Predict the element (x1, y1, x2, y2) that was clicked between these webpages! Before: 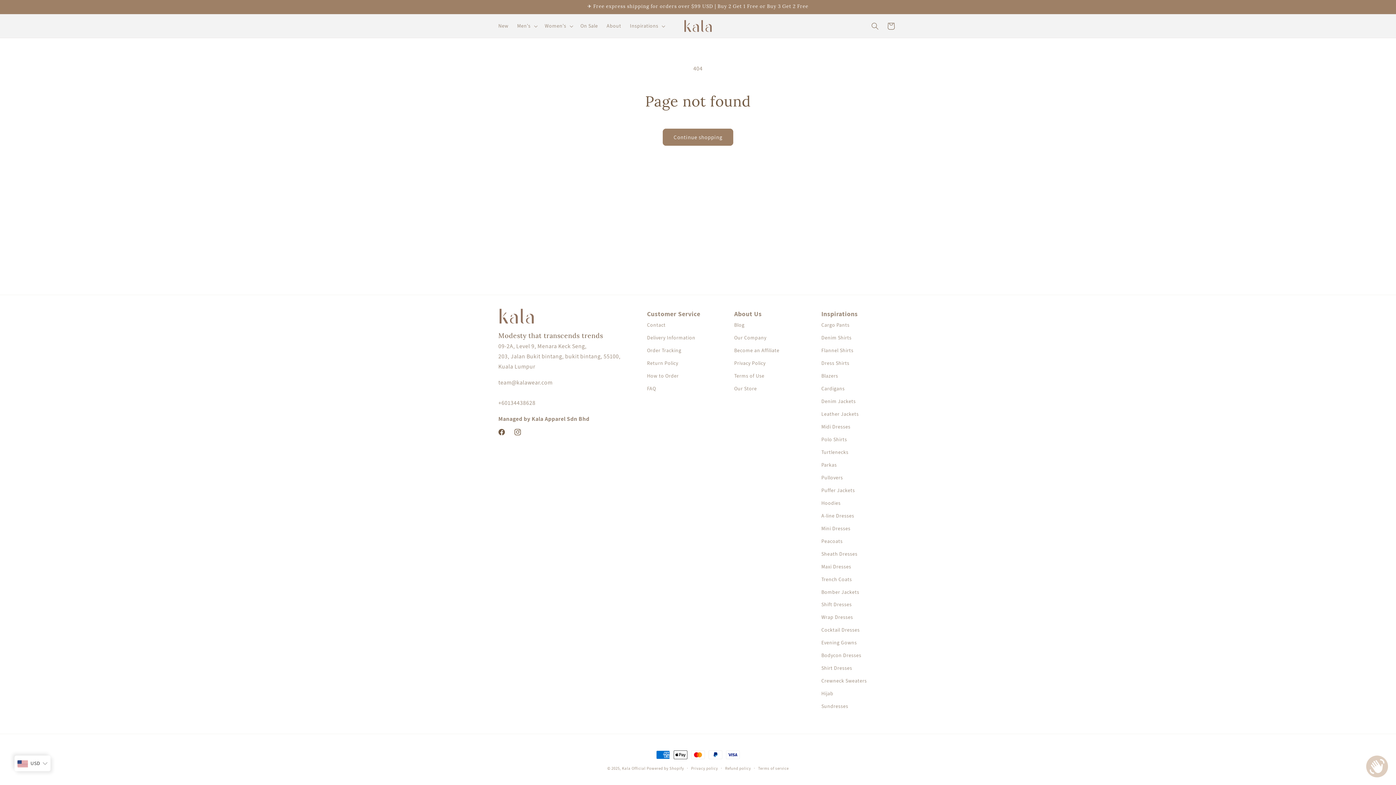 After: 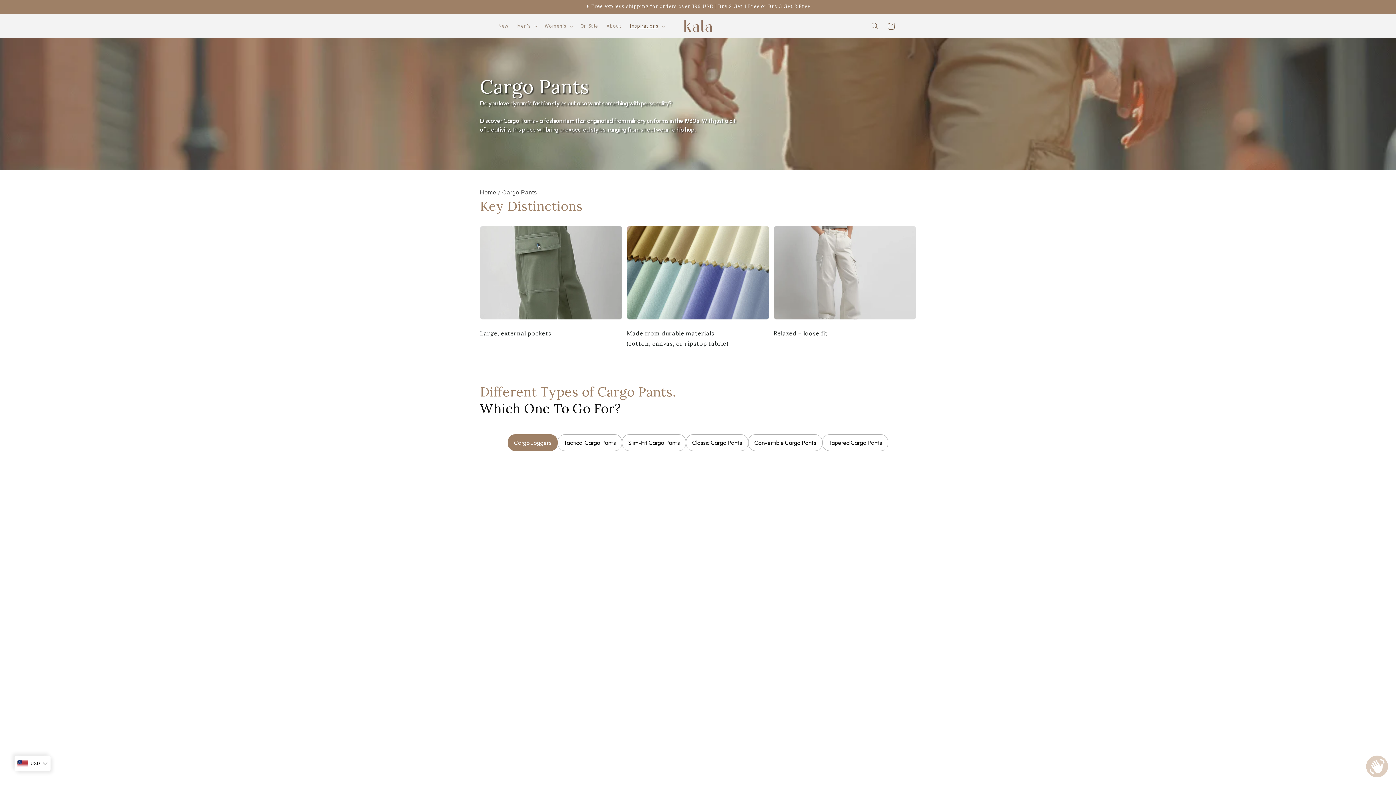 Action: label: Cargo Pants bbox: (821, 320, 849, 331)